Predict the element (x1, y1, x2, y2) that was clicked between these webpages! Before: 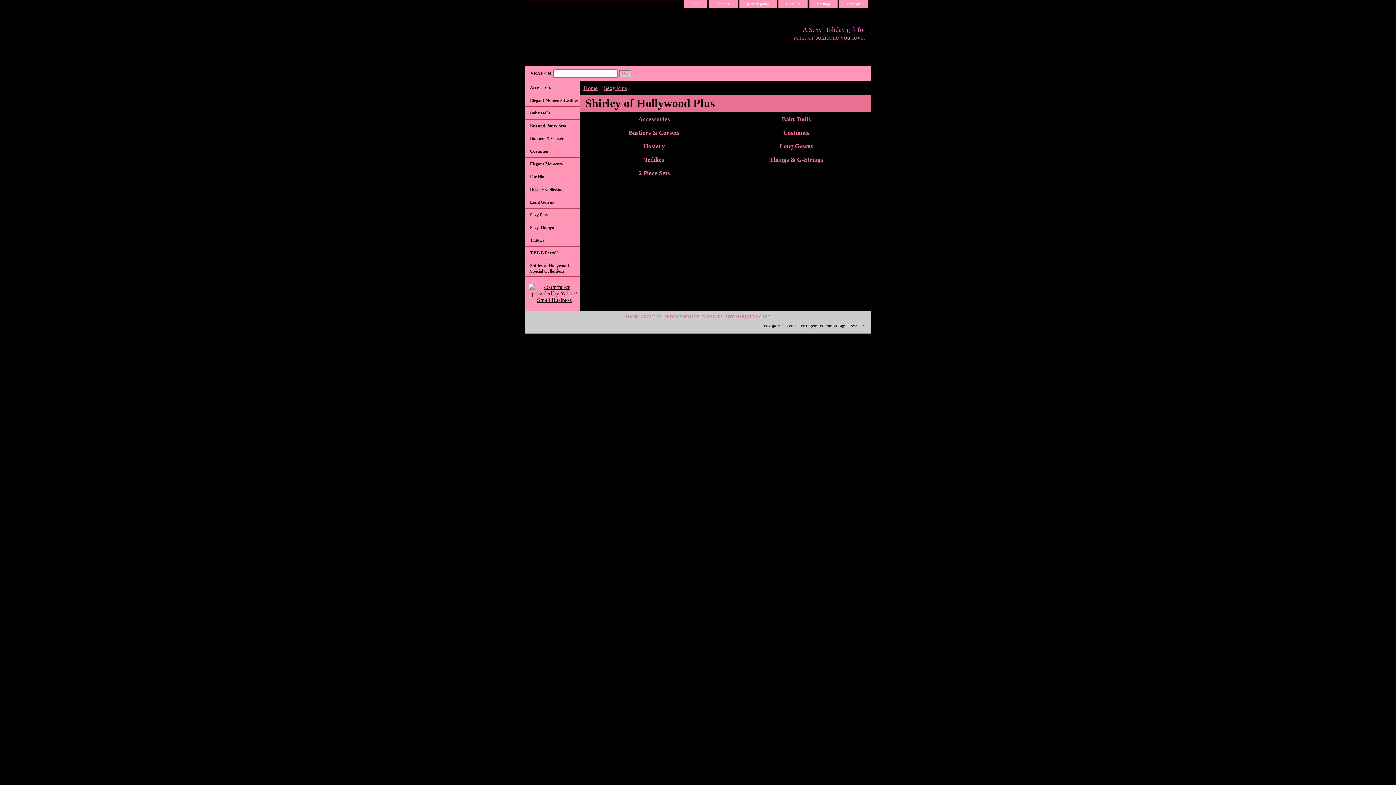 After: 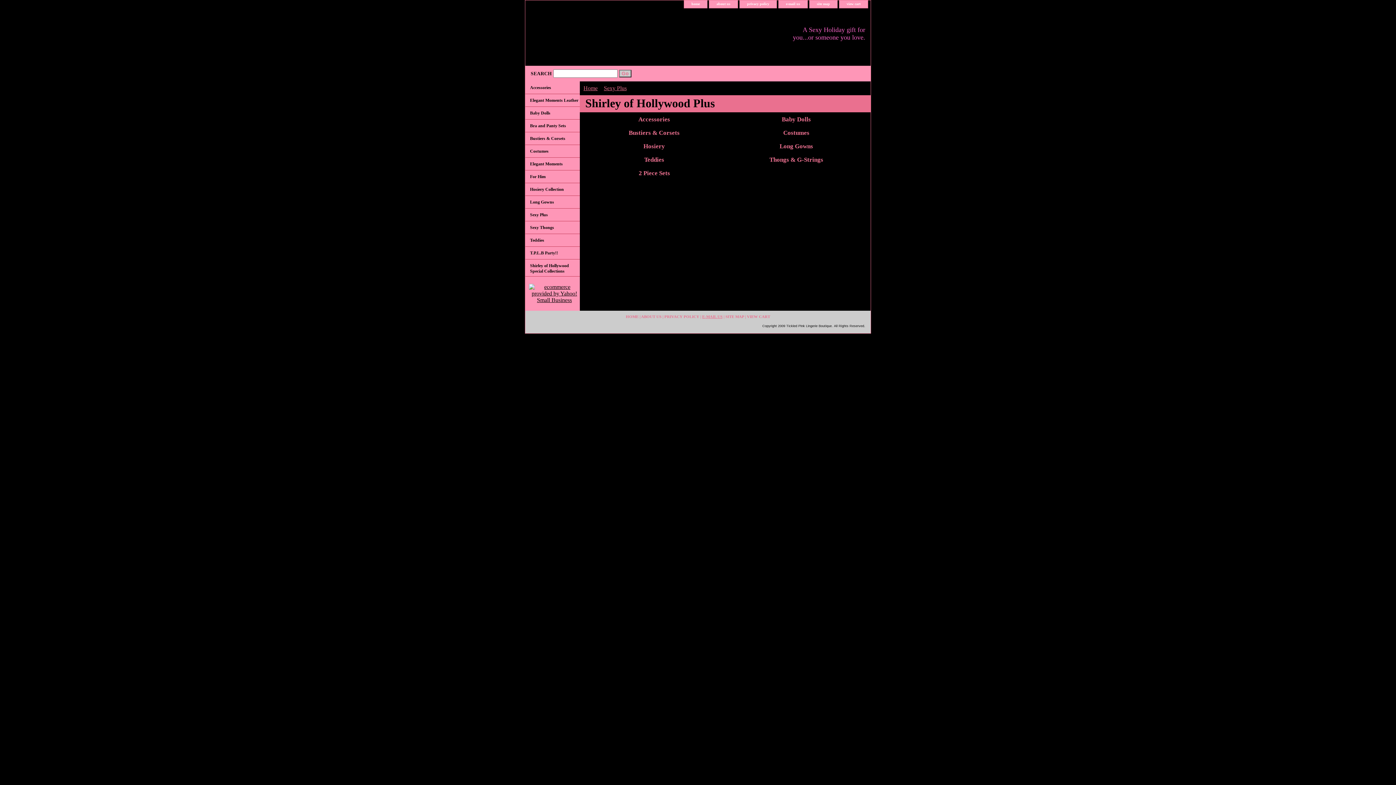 Action: bbox: (702, 314, 722, 318) label: E-MAIL US